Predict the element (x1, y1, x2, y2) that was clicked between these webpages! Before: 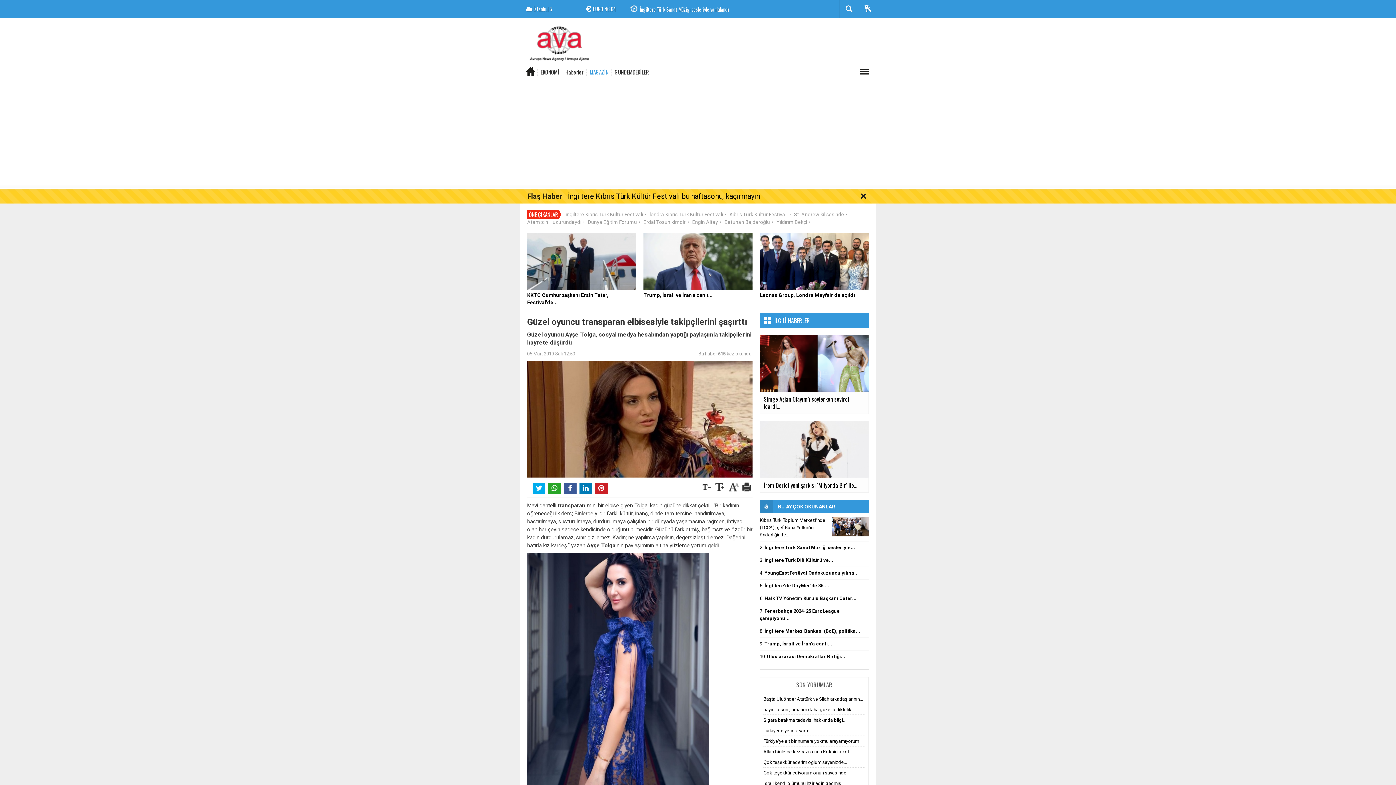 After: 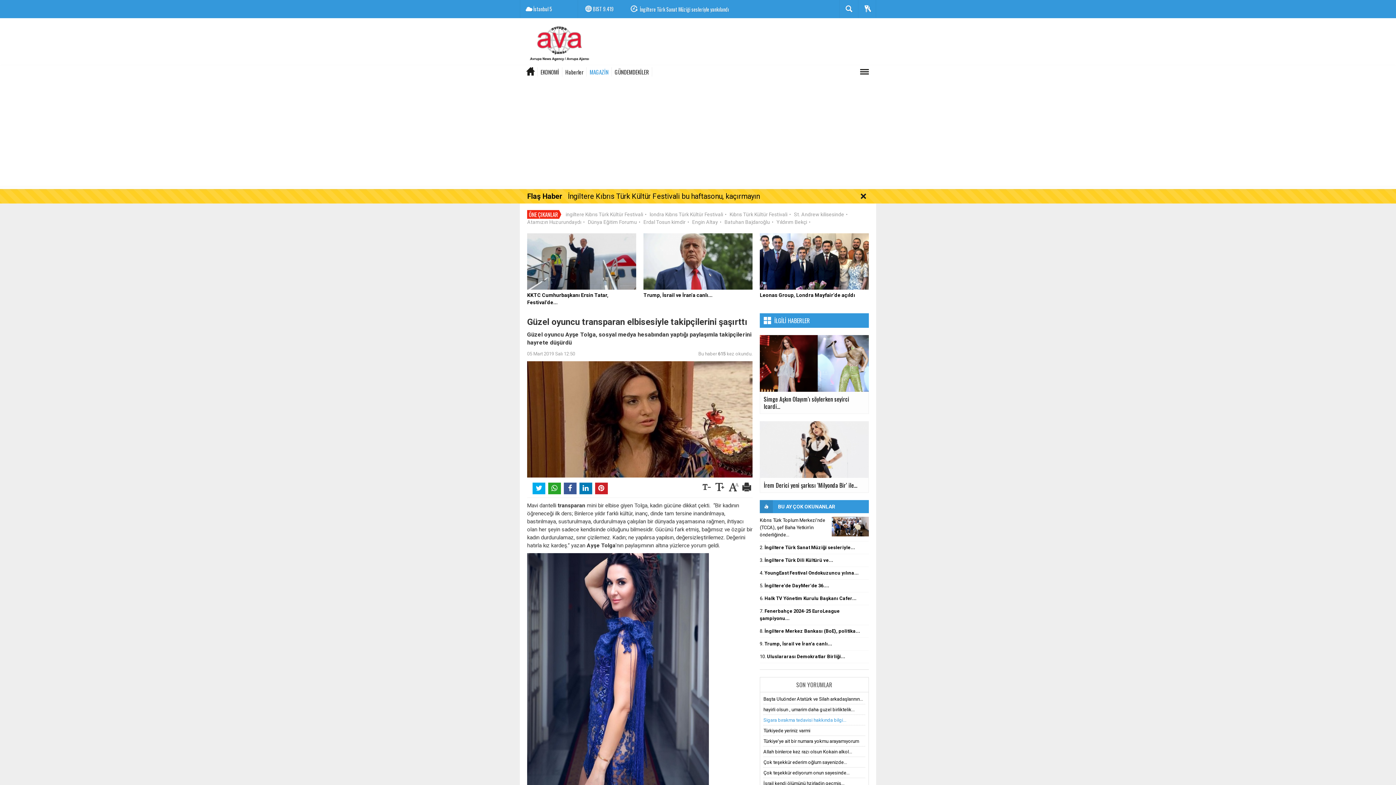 Action: label: Sigara bırakma tedavisi hakkında bilgi... bbox: (763, 717, 846, 723)